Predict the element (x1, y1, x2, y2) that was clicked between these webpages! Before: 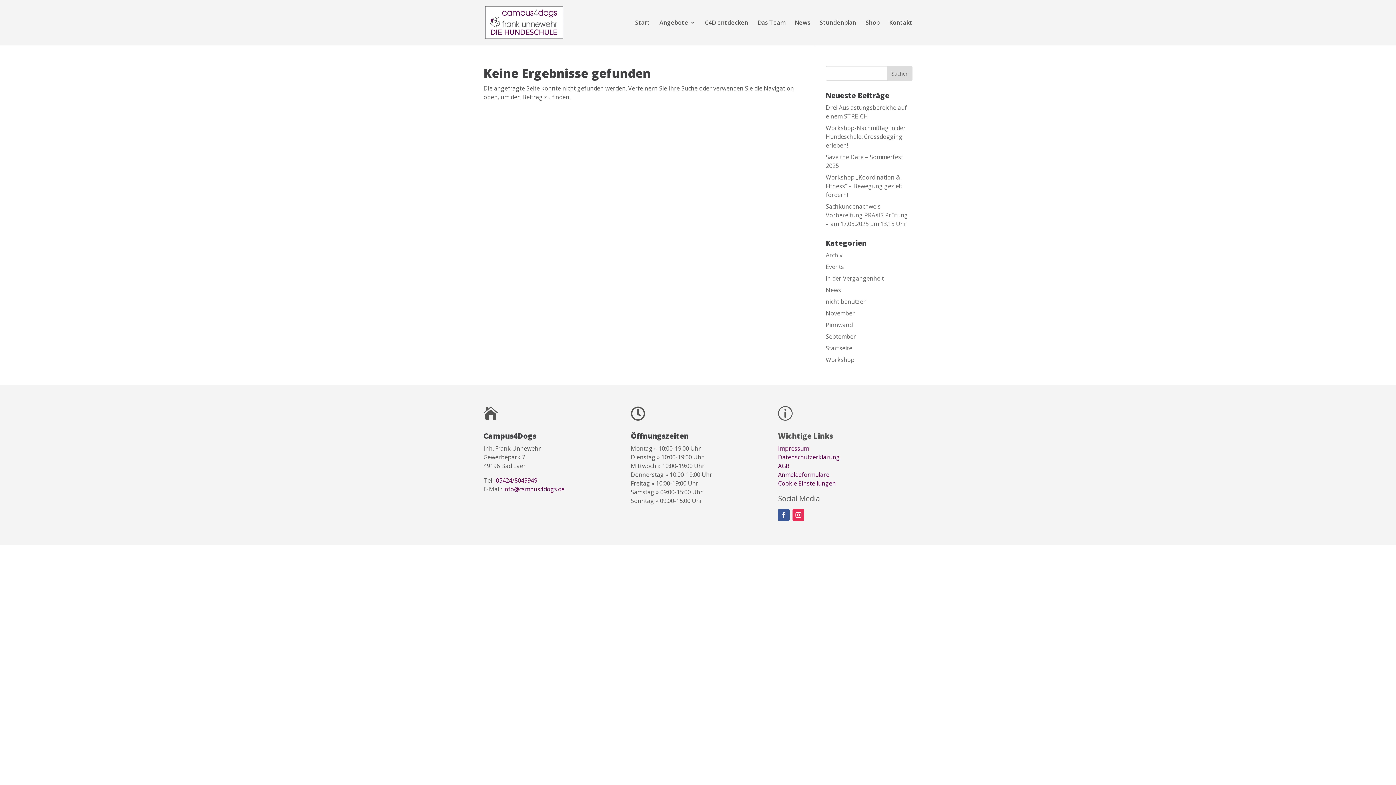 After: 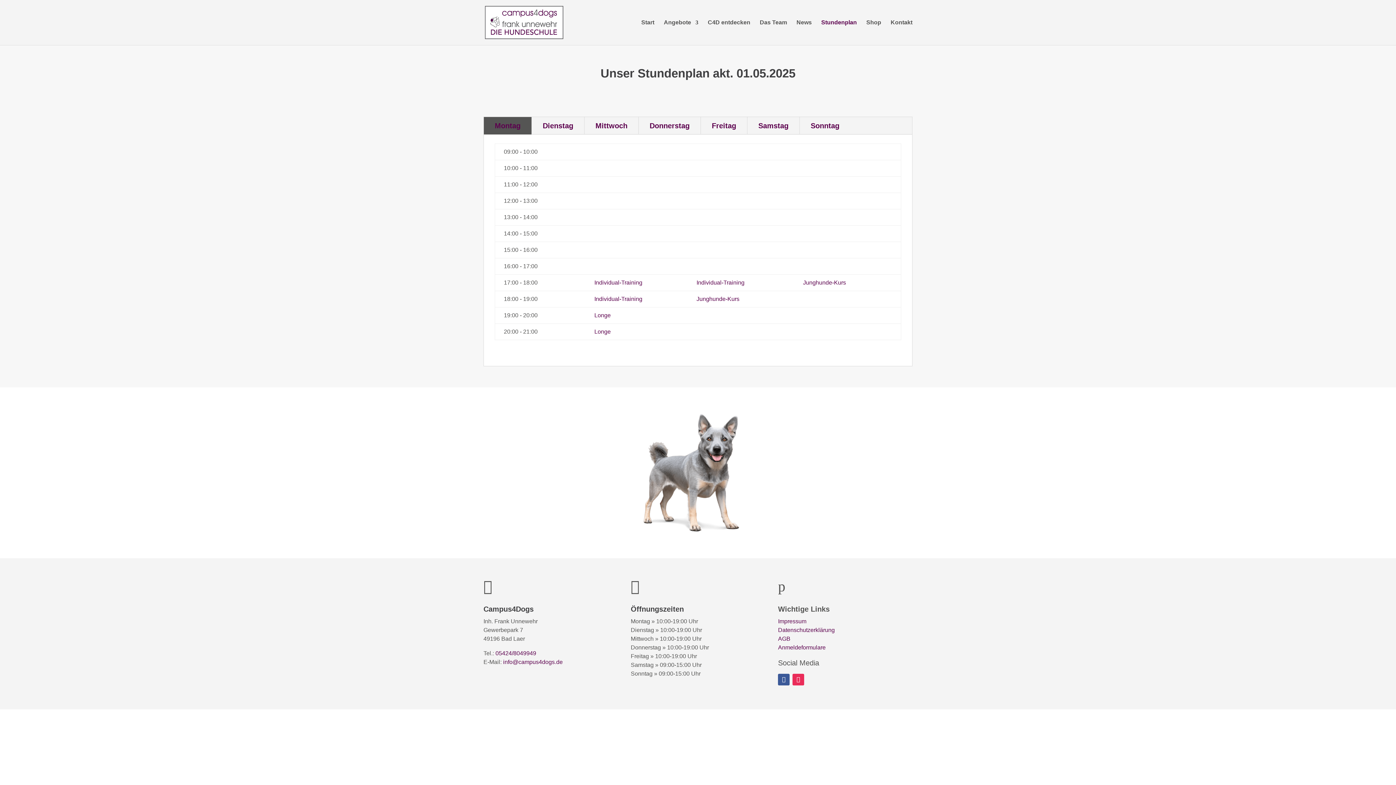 Action: label: Stundenplan bbox: (820, 20, 856, 45)